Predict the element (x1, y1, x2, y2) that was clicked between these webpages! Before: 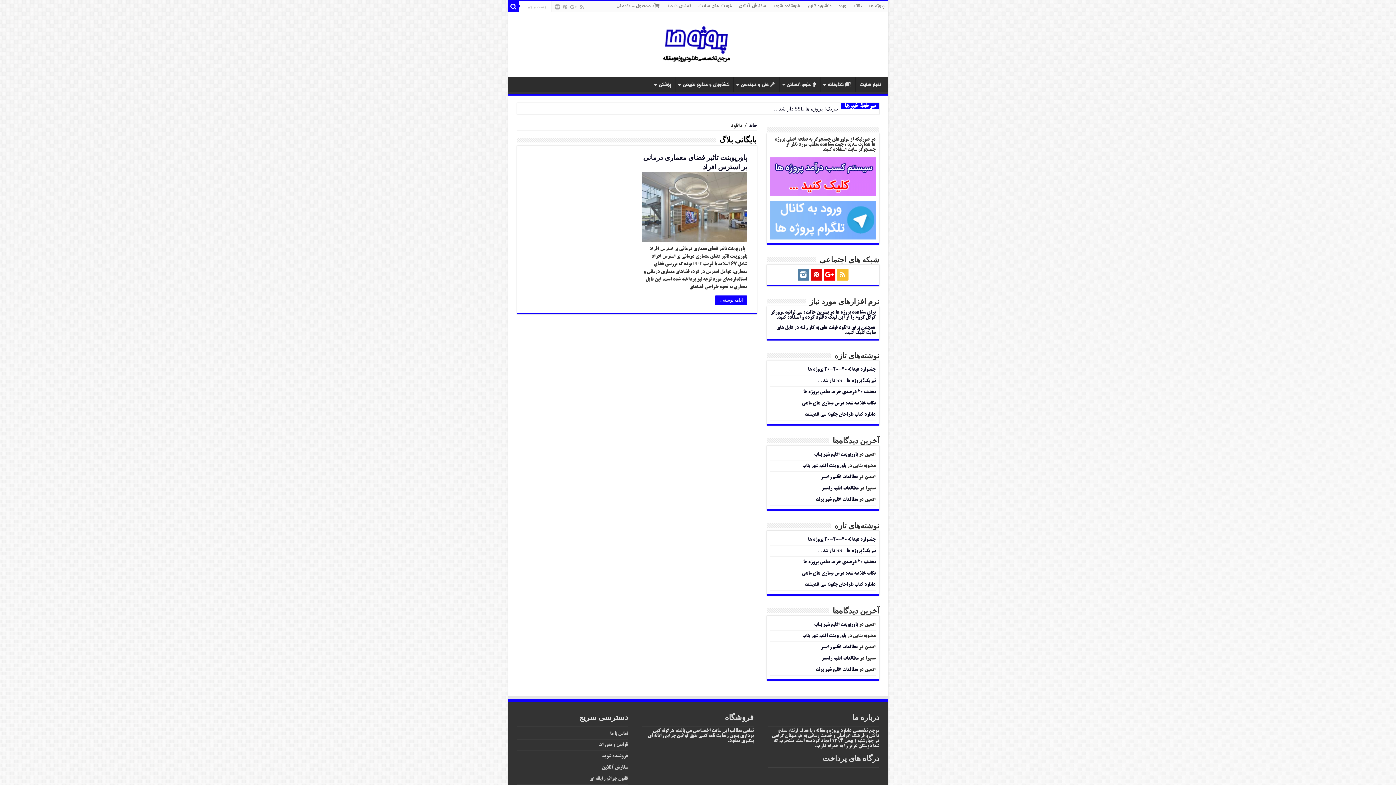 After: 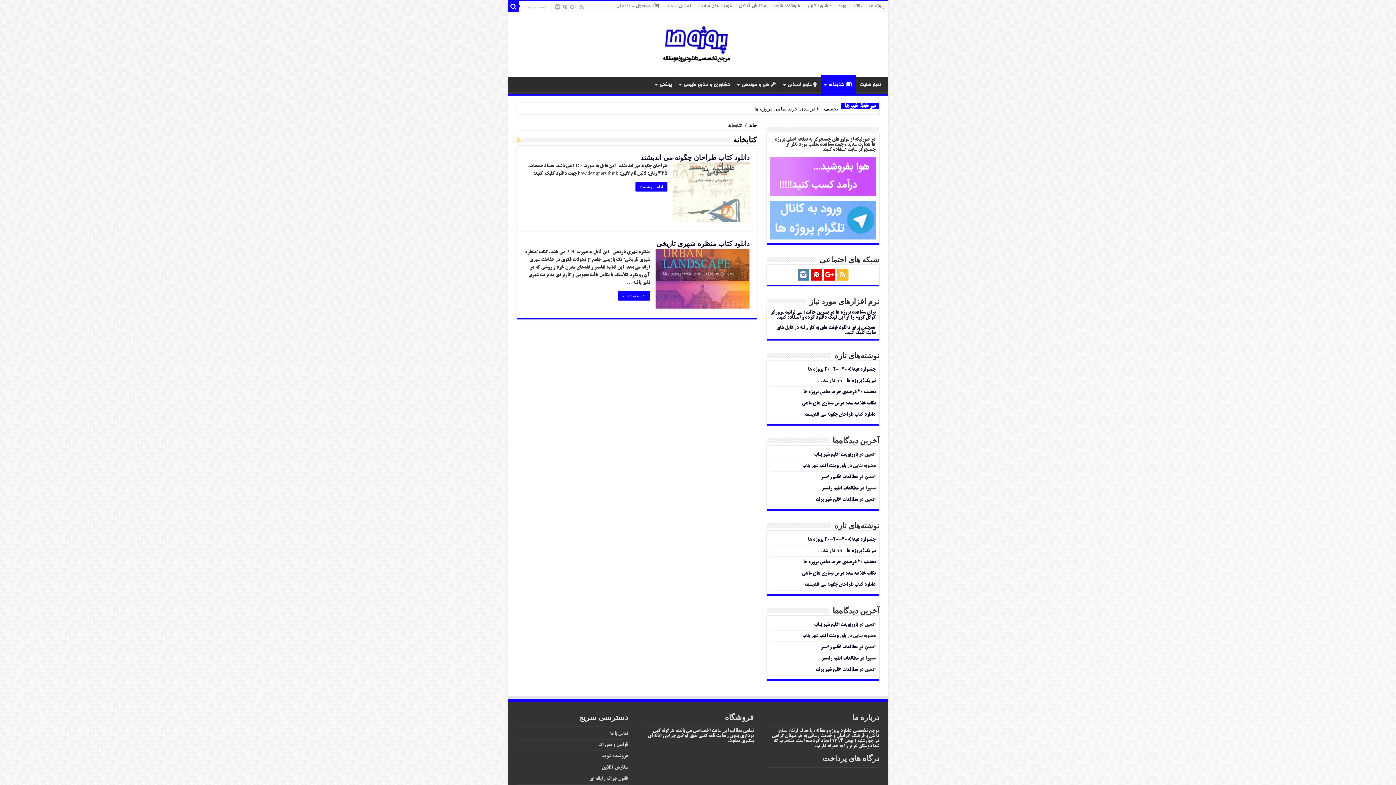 Action: label: کتابخانه bbox: (820, 76, 855, 92)